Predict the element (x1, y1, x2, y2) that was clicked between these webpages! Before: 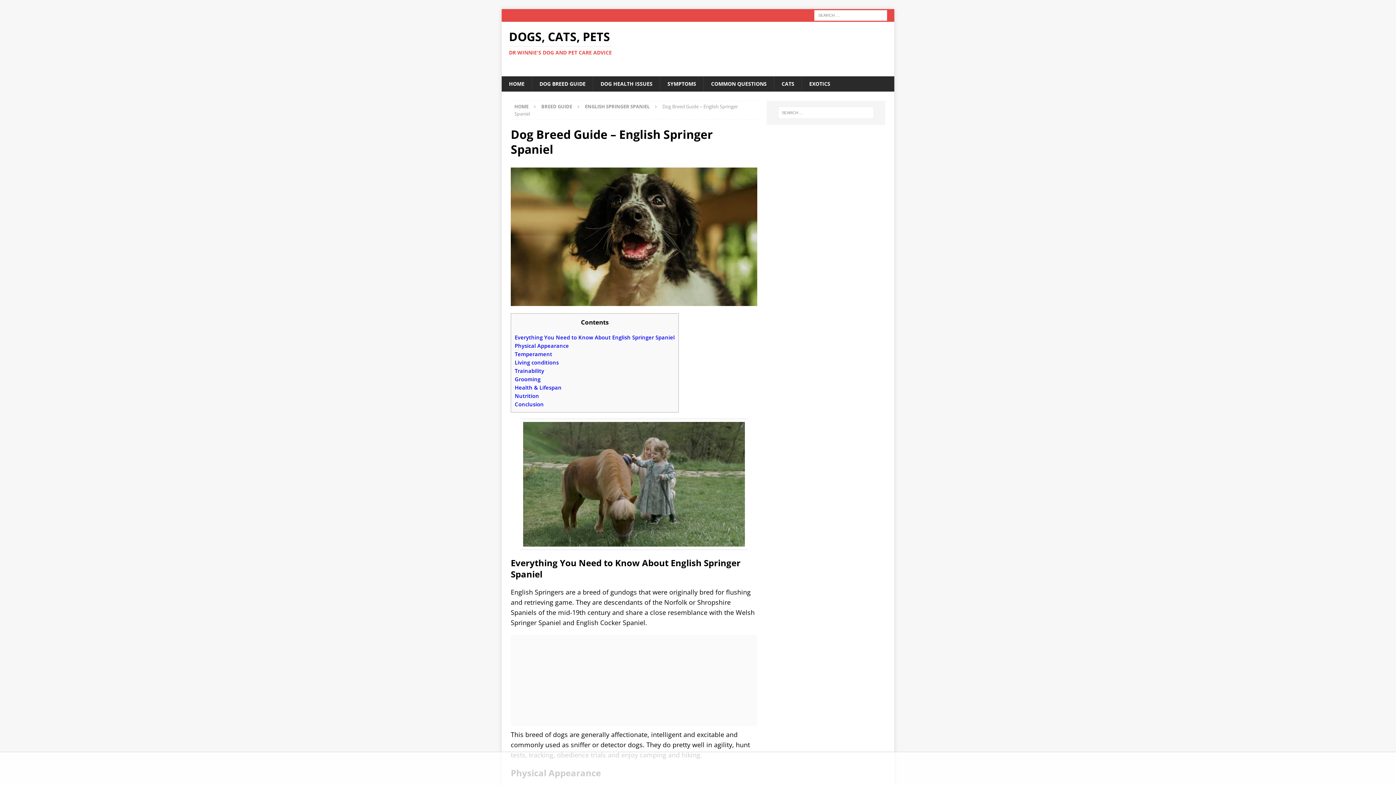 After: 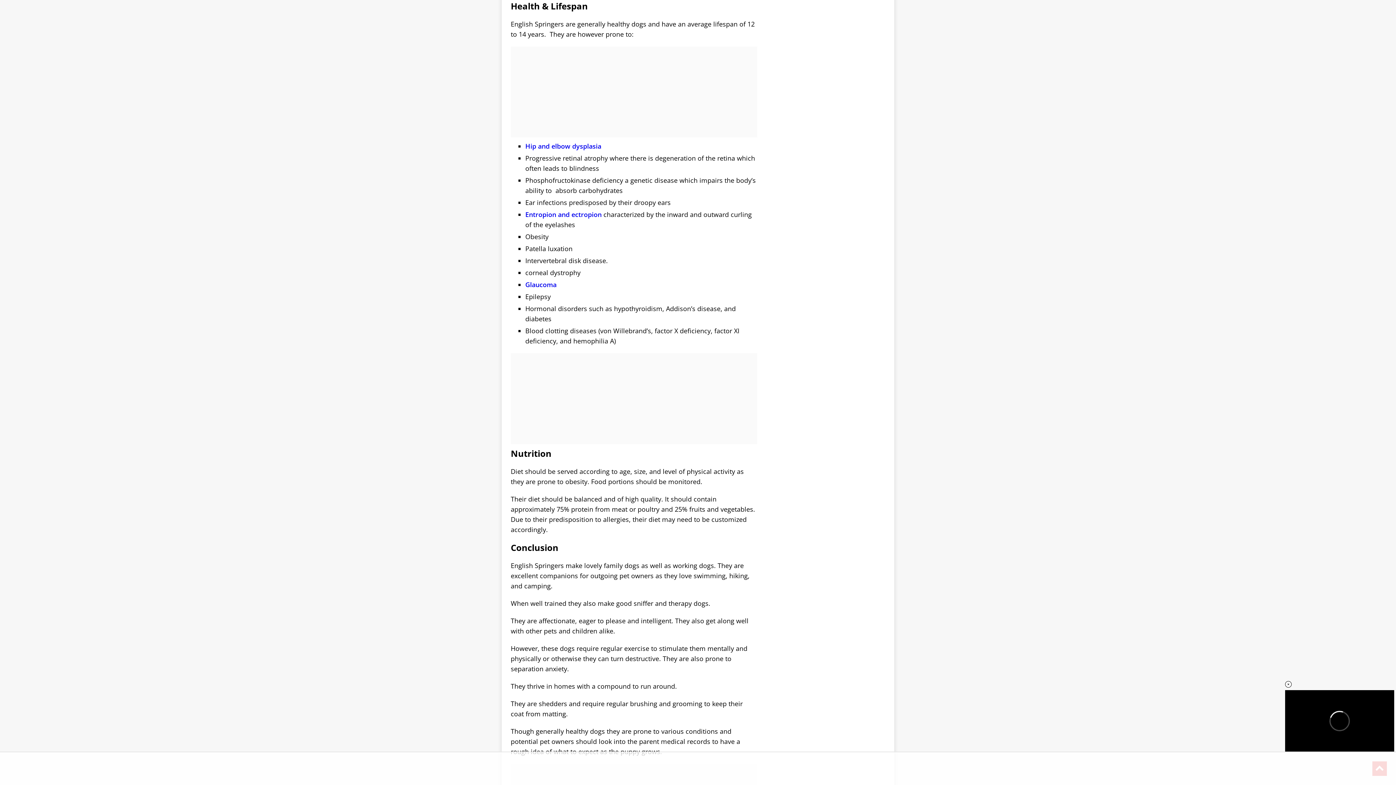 Action: label: Health & Lifespan bbox: (514, 384, 561, 391)